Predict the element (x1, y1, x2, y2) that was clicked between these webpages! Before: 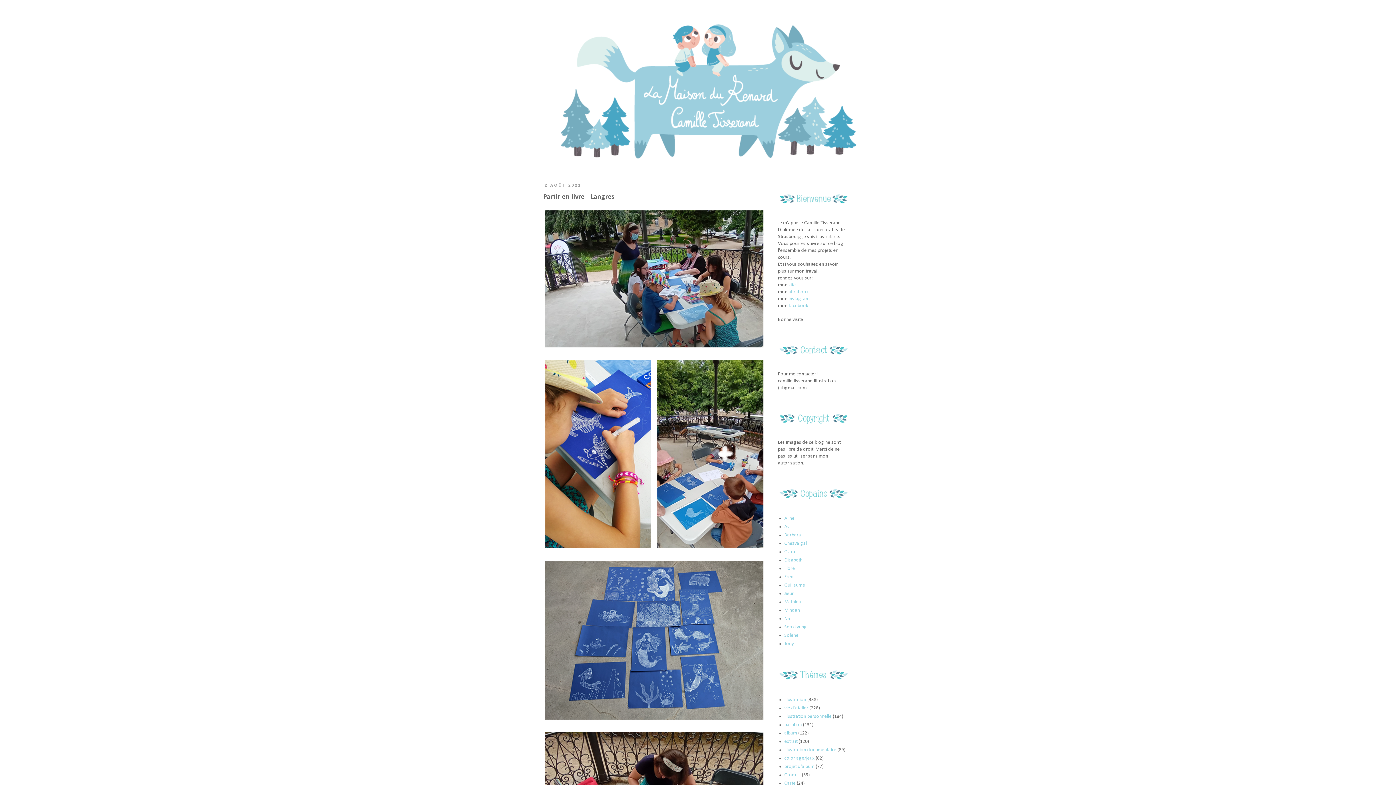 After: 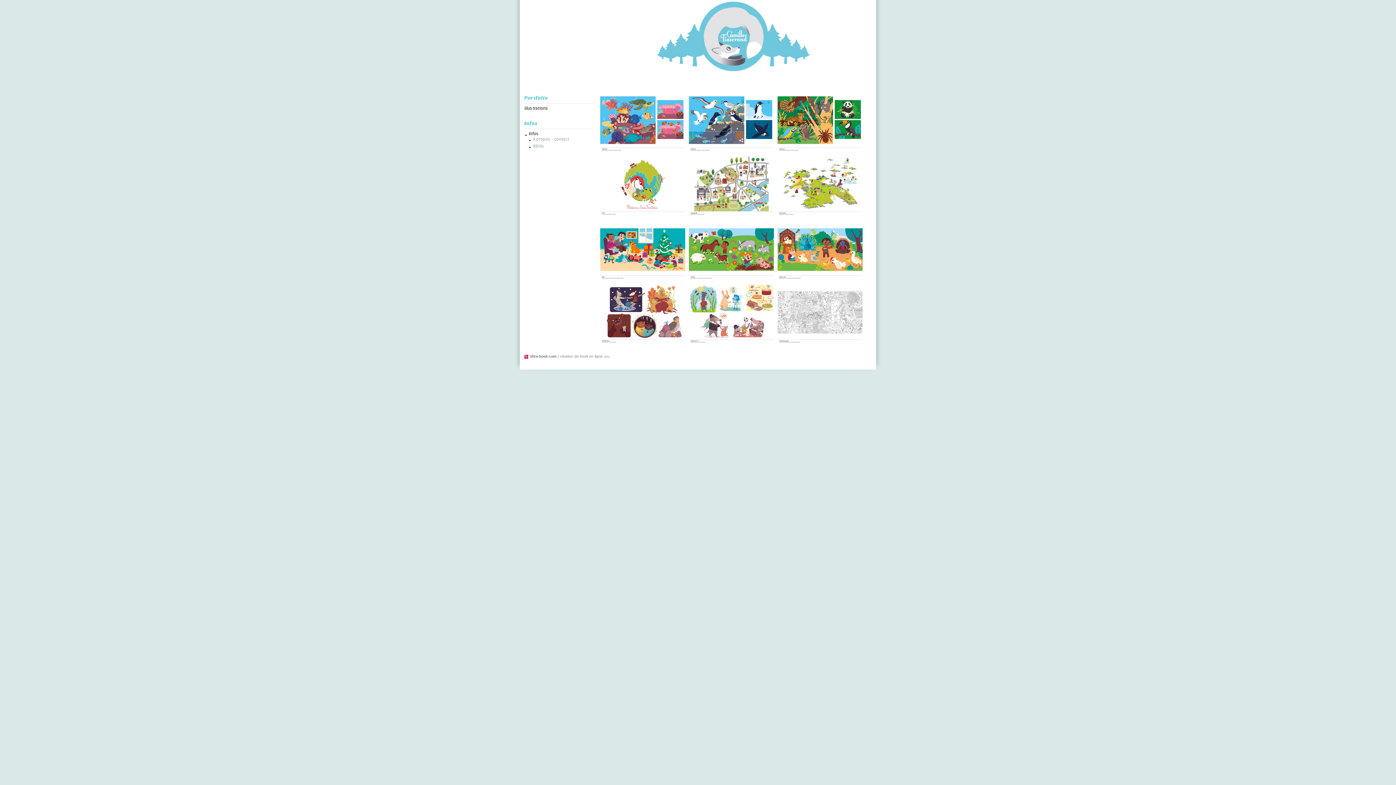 Action: label: ultrabook bbox: (788, 289, 808, 294)